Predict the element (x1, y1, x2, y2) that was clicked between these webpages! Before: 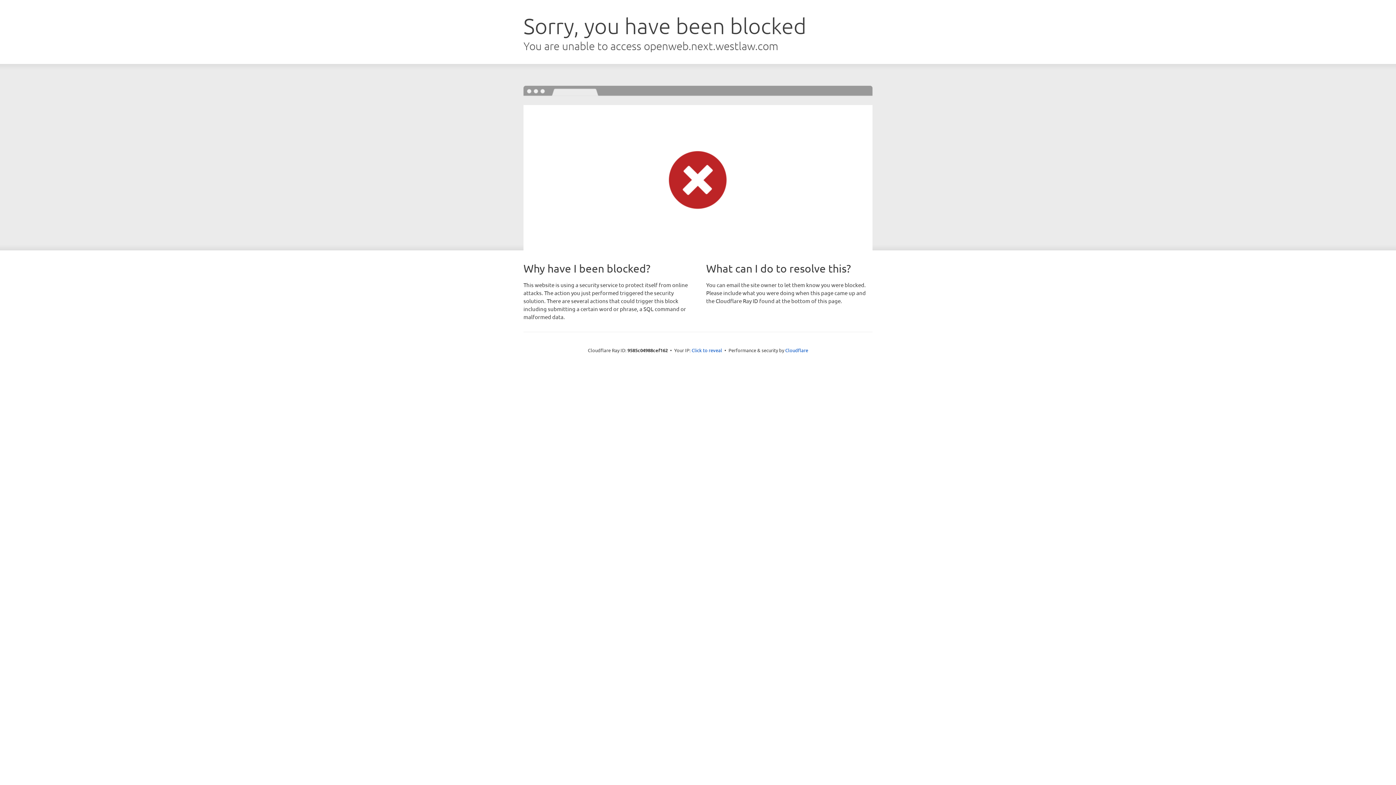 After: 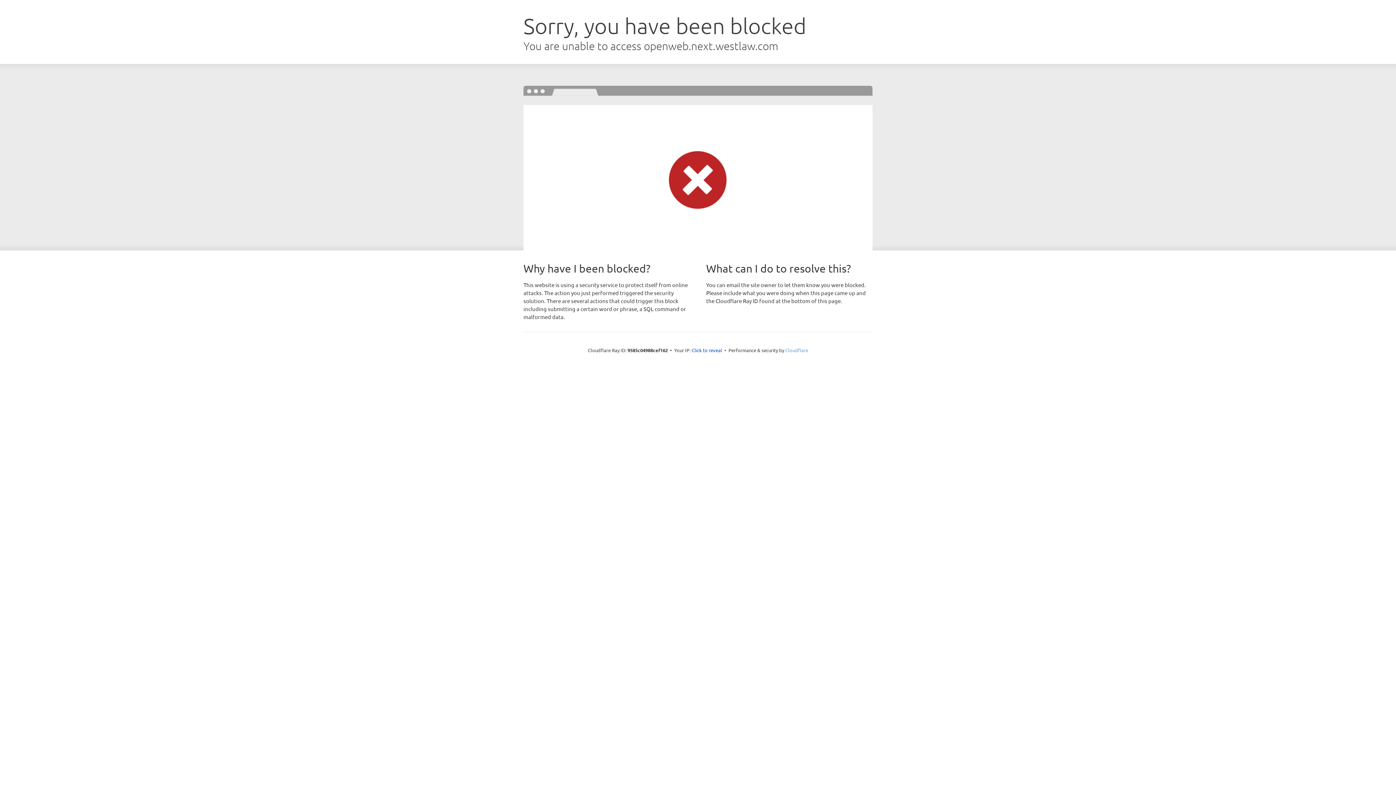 Action: label: Cloudflare bbox: (785, 347, 808, 353)